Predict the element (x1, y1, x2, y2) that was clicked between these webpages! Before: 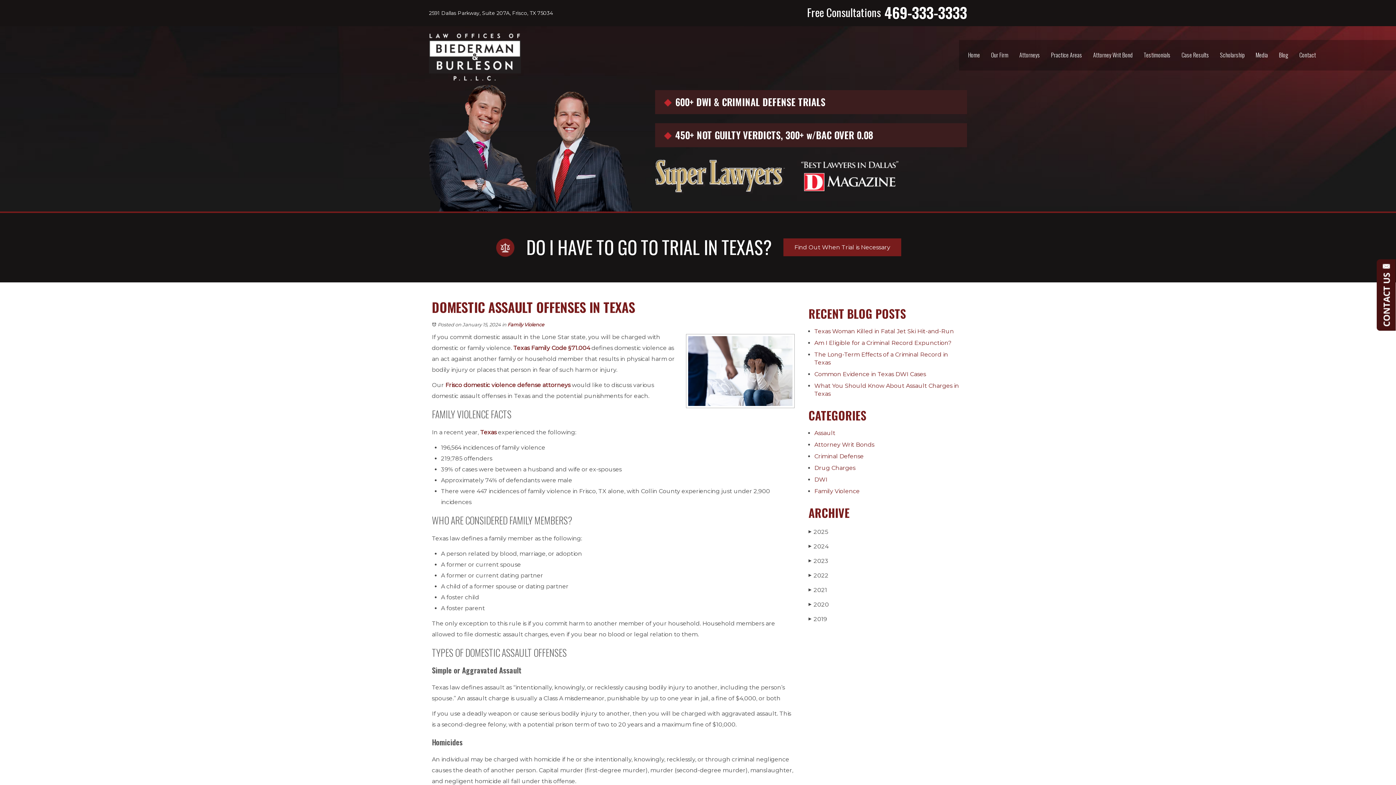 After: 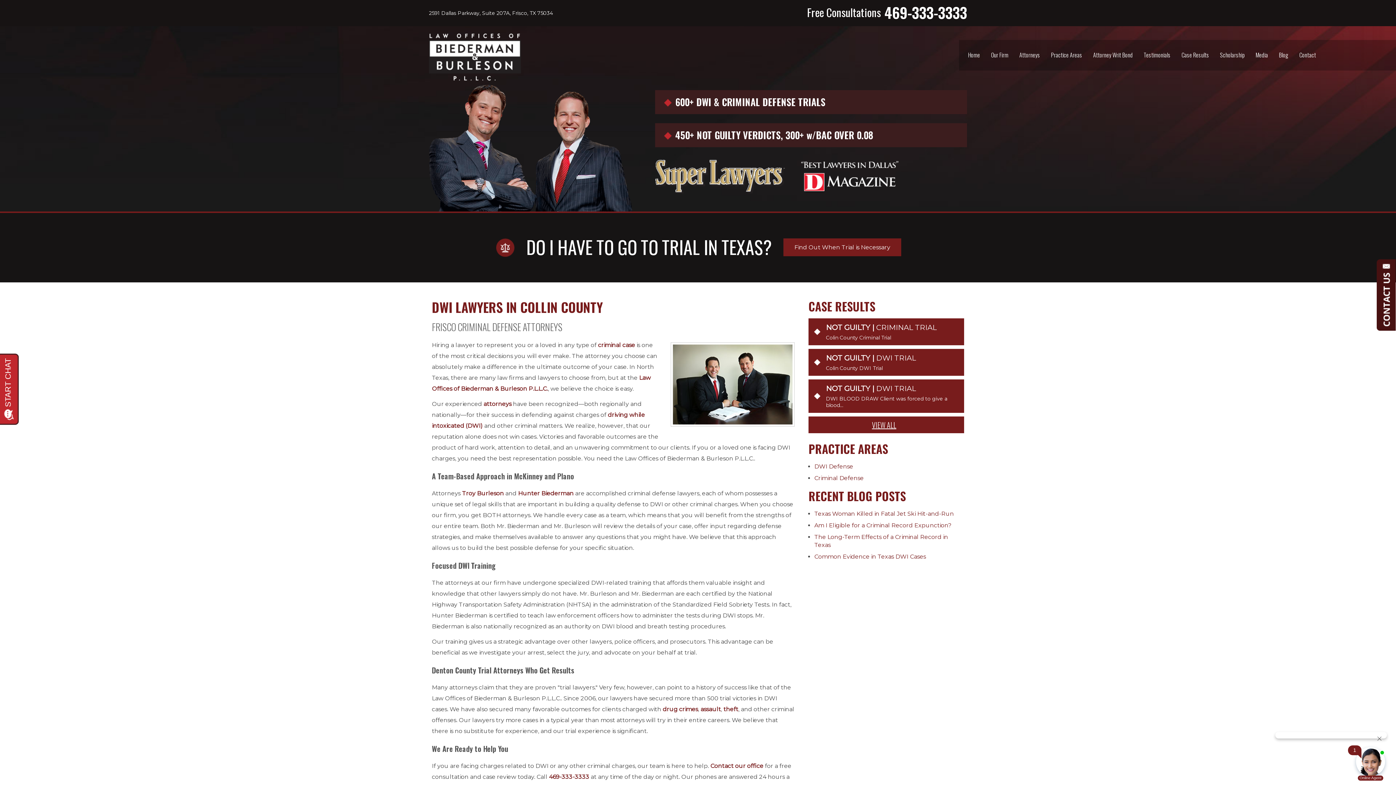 Action: label: Our Firm bbox: (991, 50, 1008, 59)